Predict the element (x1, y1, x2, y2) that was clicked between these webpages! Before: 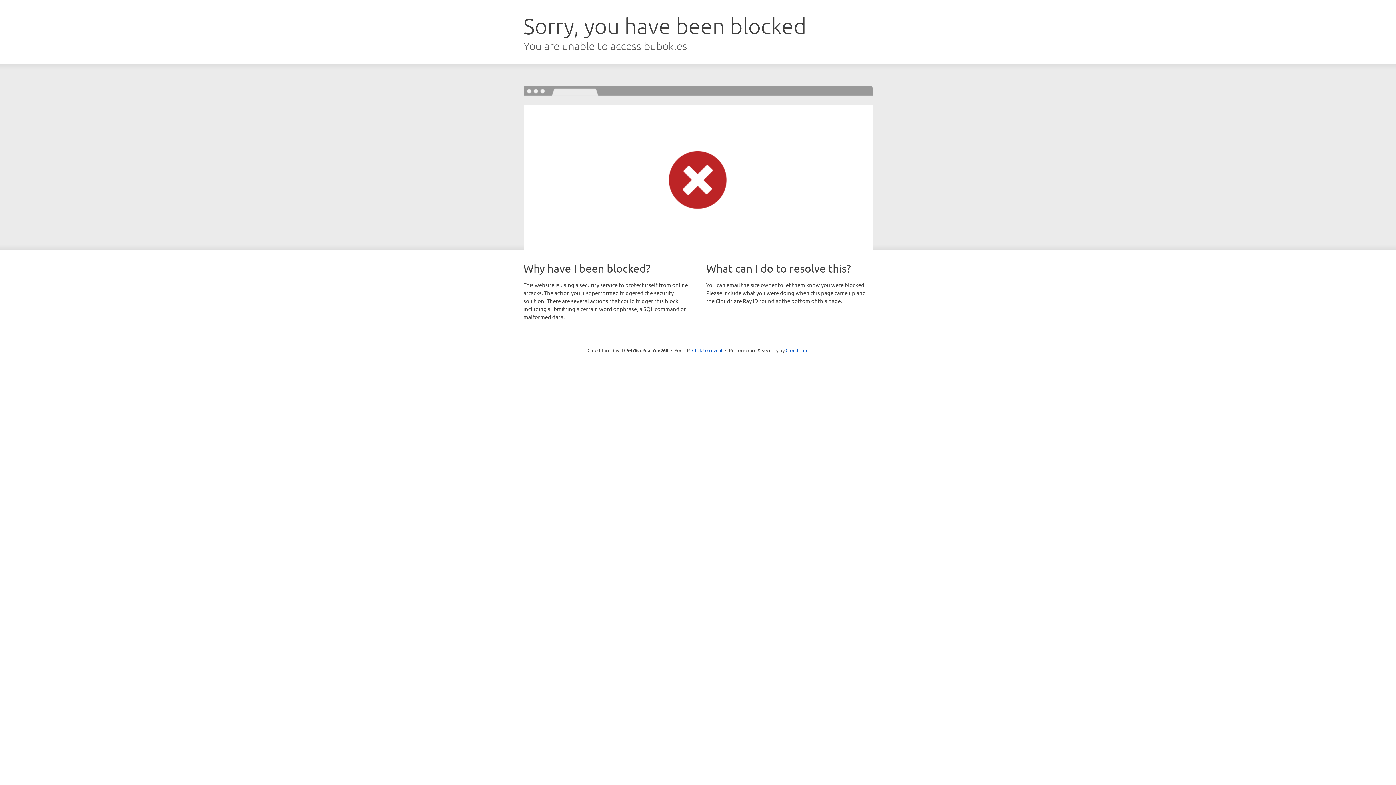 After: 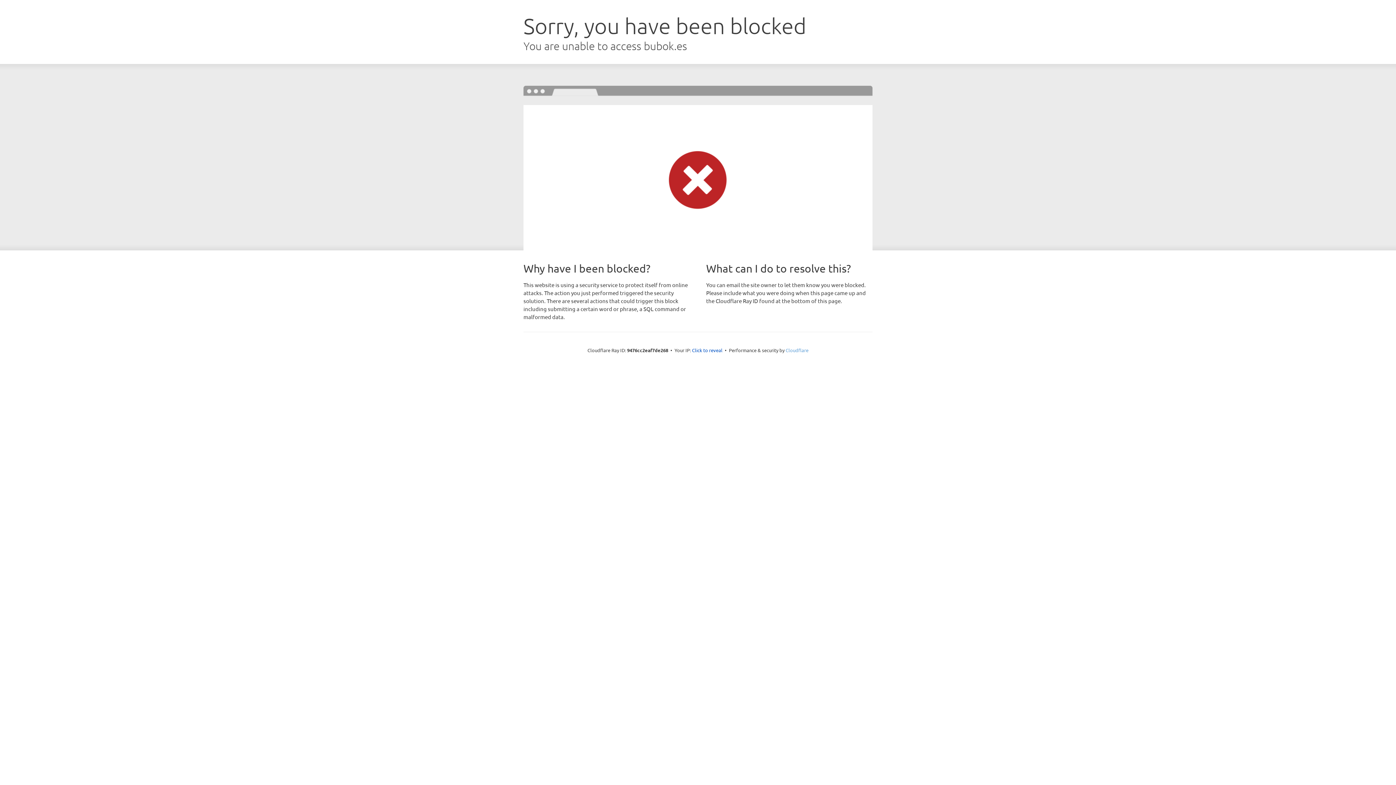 Action: label: Cloudflare bbox: (785, 347, 808, 353)